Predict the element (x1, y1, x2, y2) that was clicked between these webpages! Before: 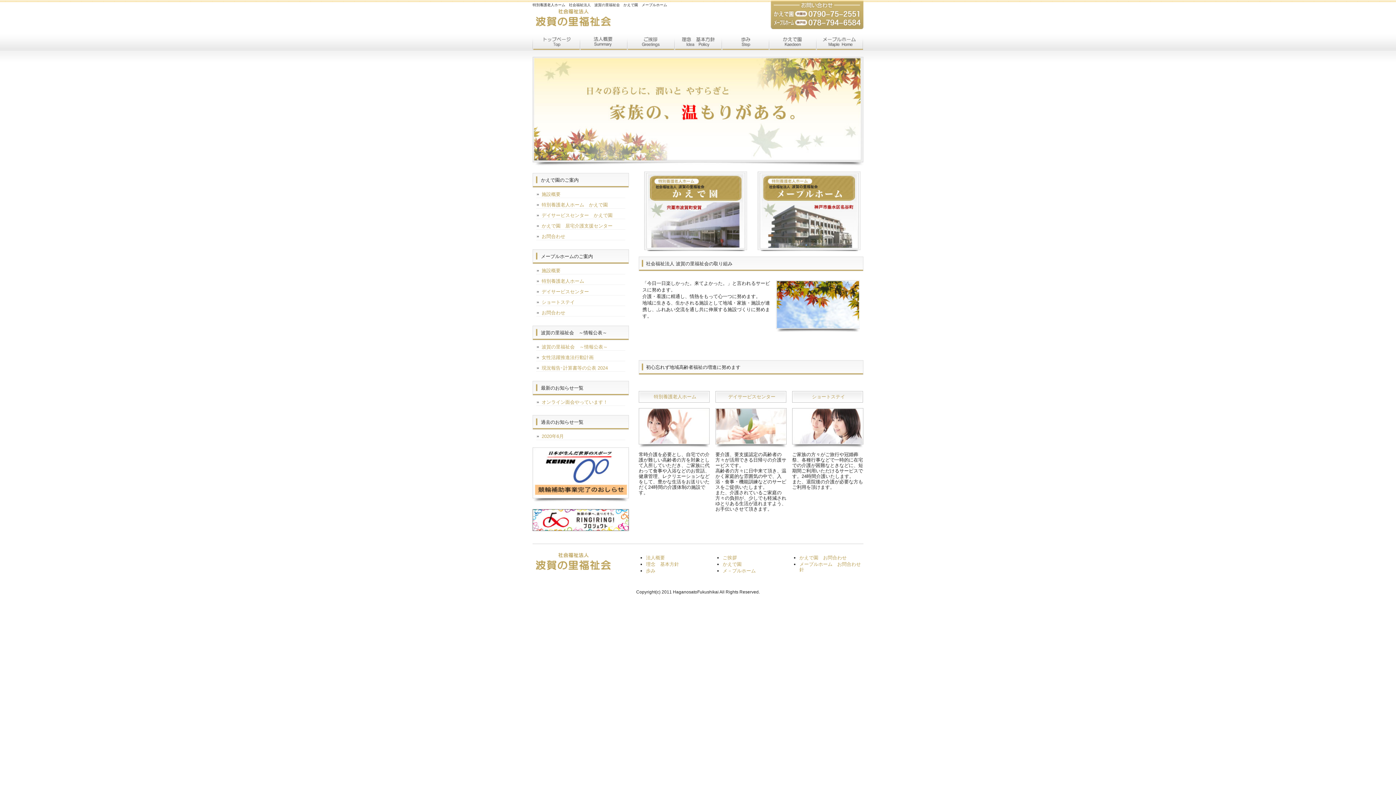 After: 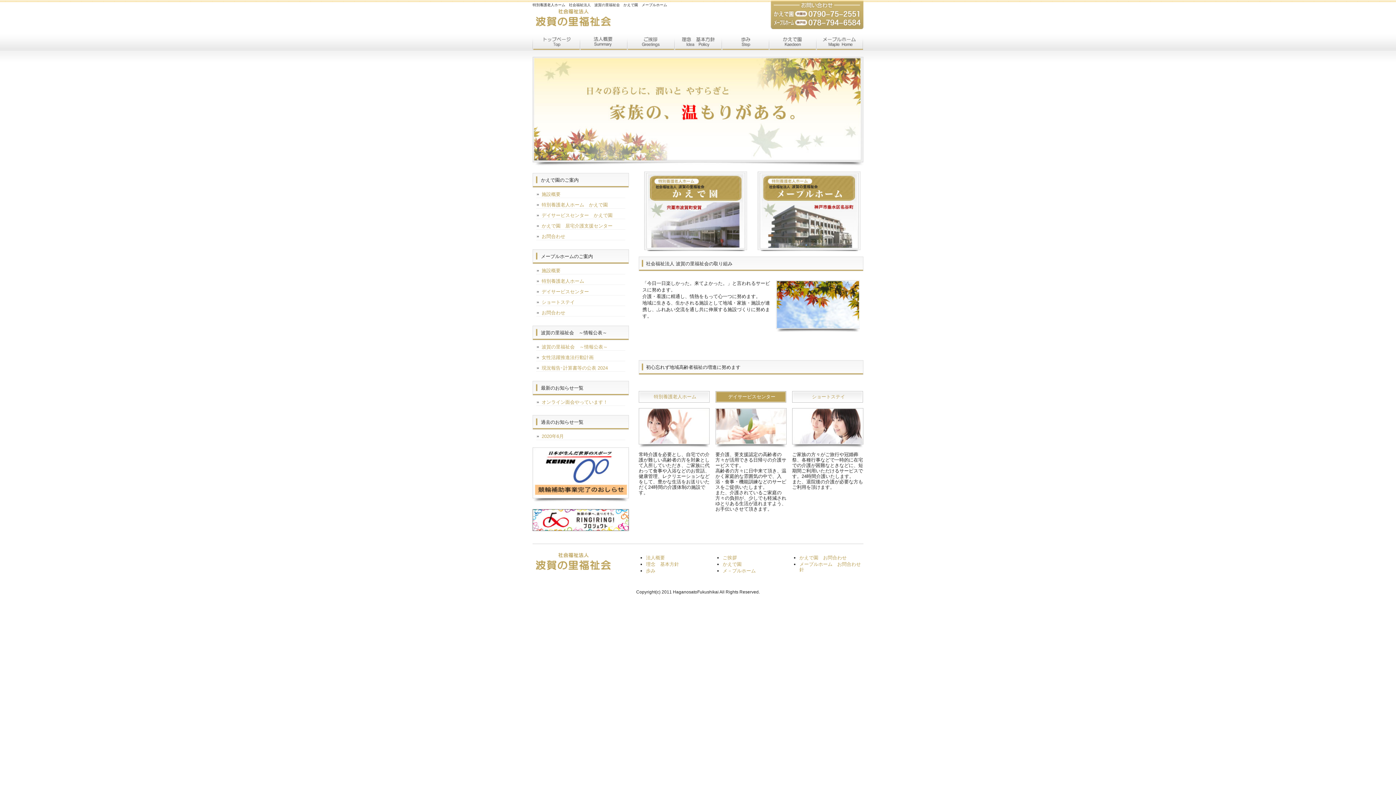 Action: label: デイサービスセンター bbox: (715, 391, 788, 402)